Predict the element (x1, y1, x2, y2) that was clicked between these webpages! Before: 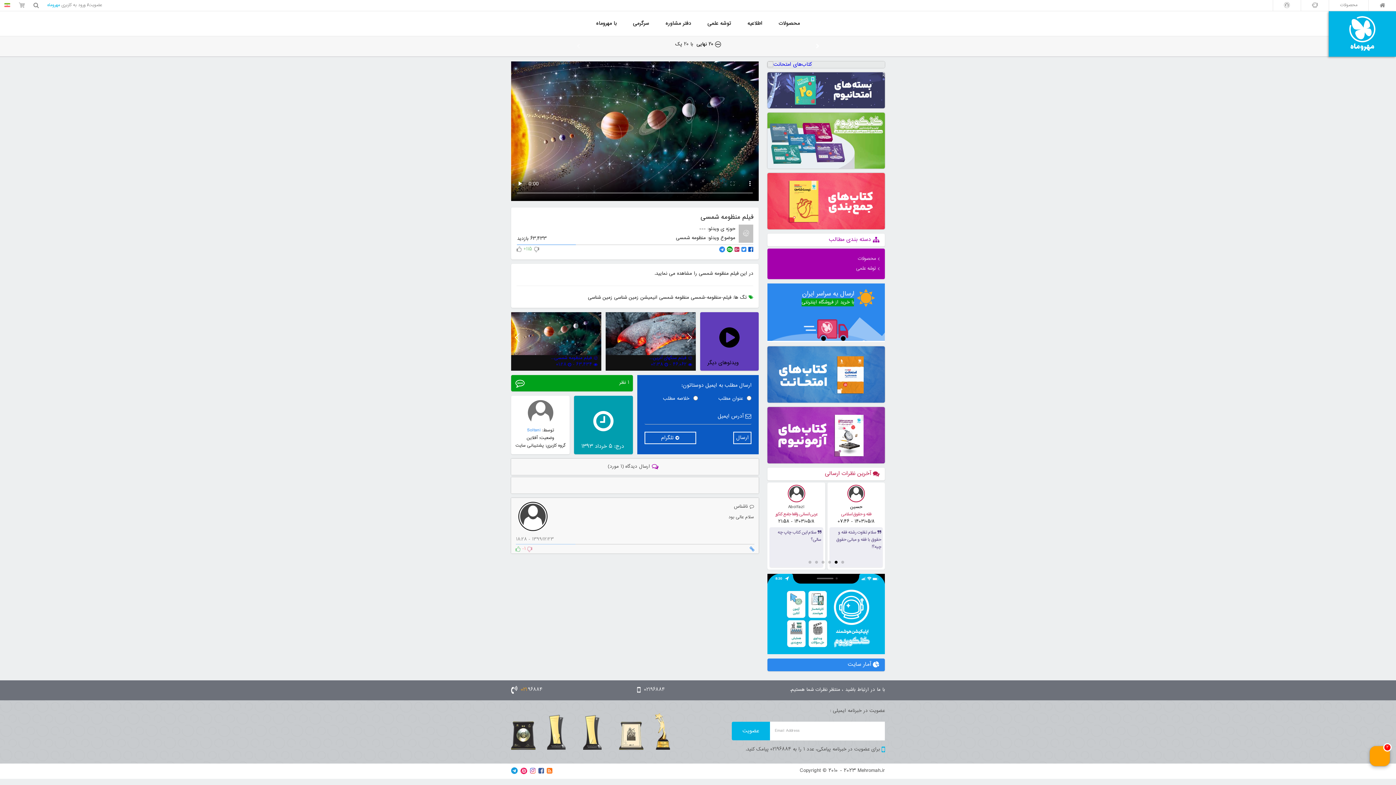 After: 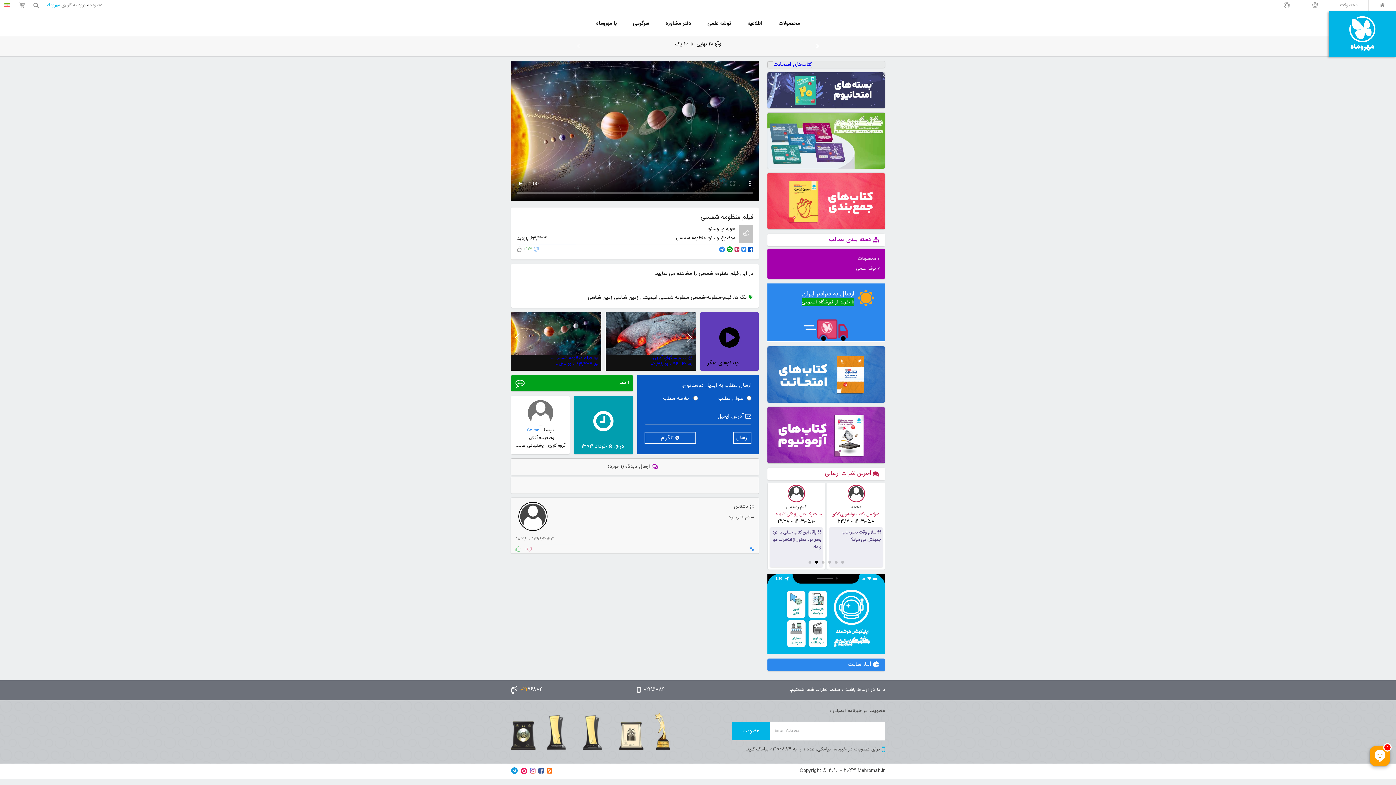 Action: bbox: (534, 245, 539, 253)